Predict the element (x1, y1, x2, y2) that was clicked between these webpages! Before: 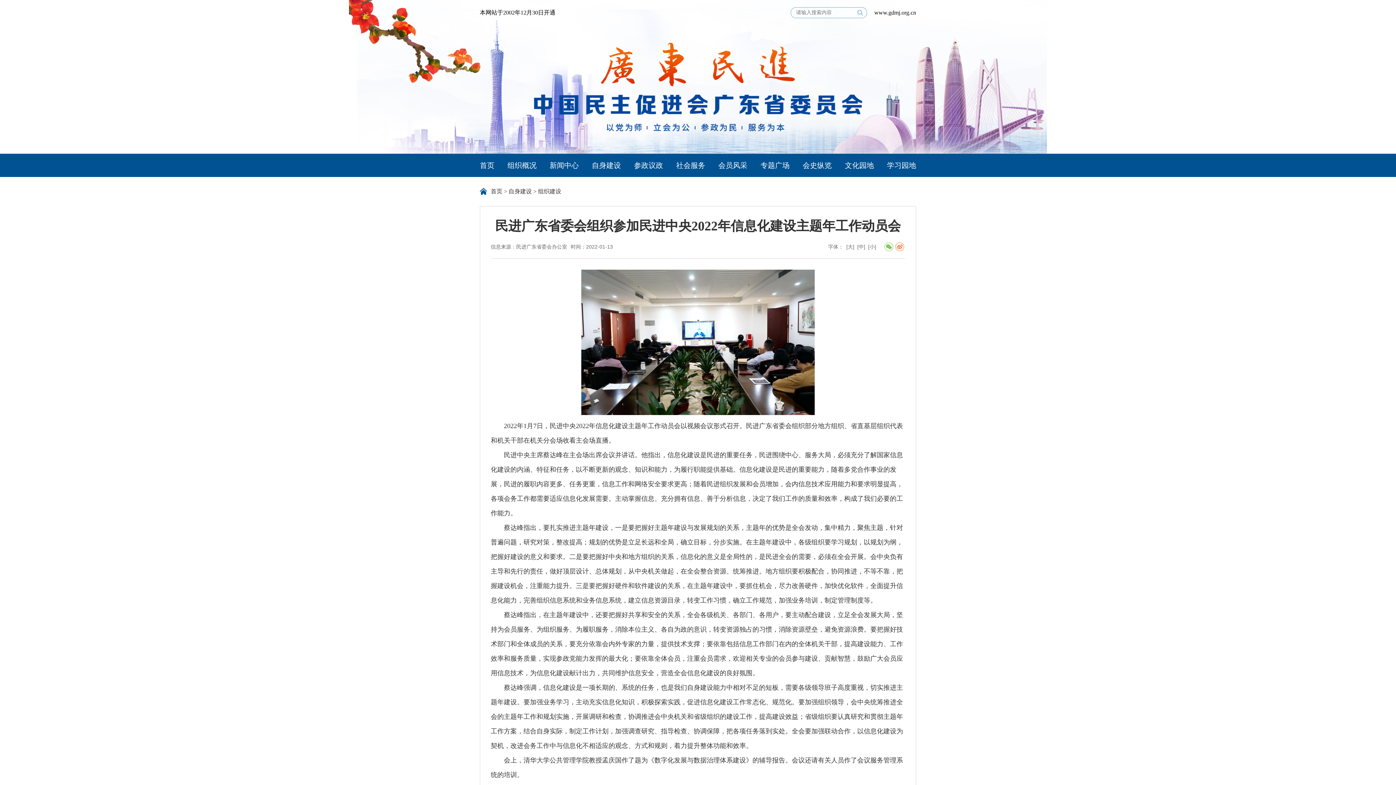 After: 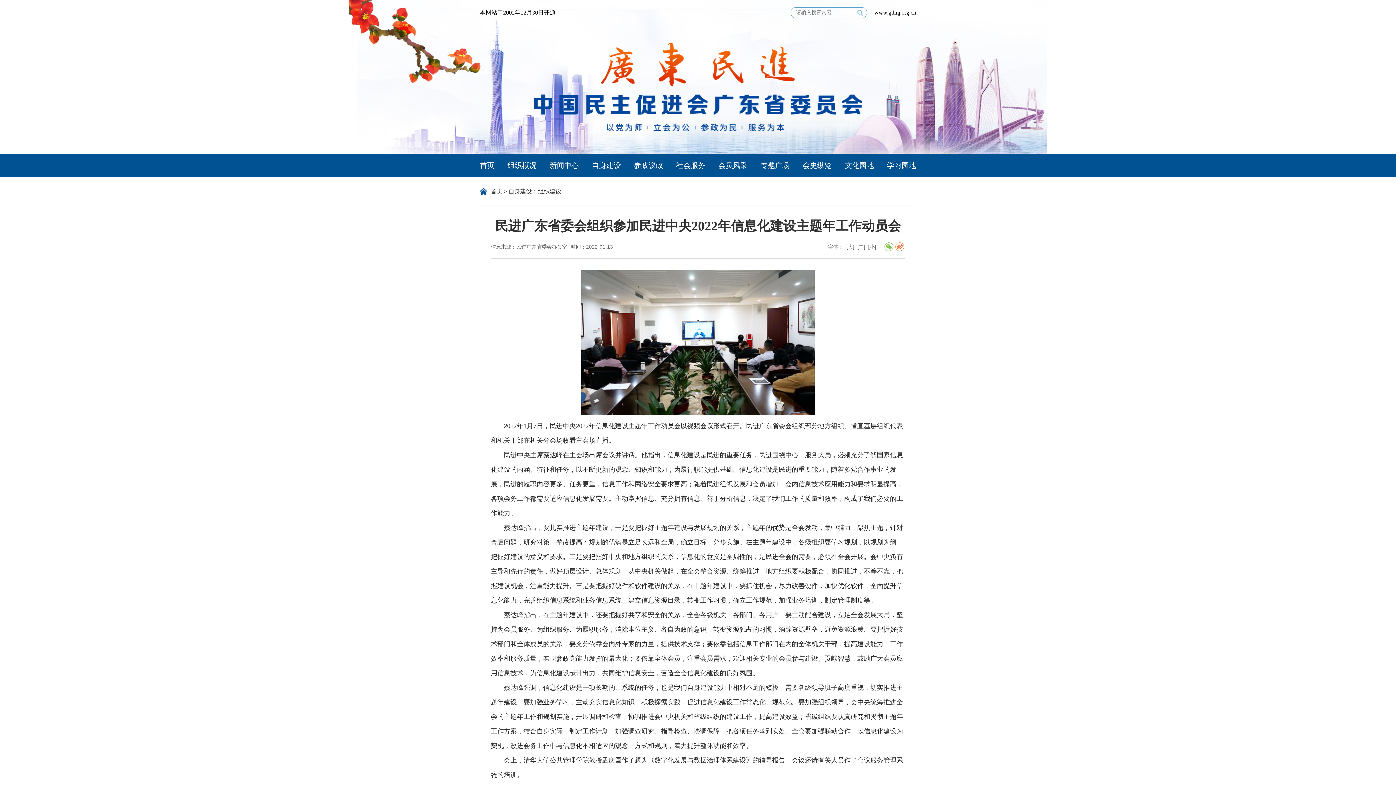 Action: bbox: (507, 153, 536, 177) label: 组织概况